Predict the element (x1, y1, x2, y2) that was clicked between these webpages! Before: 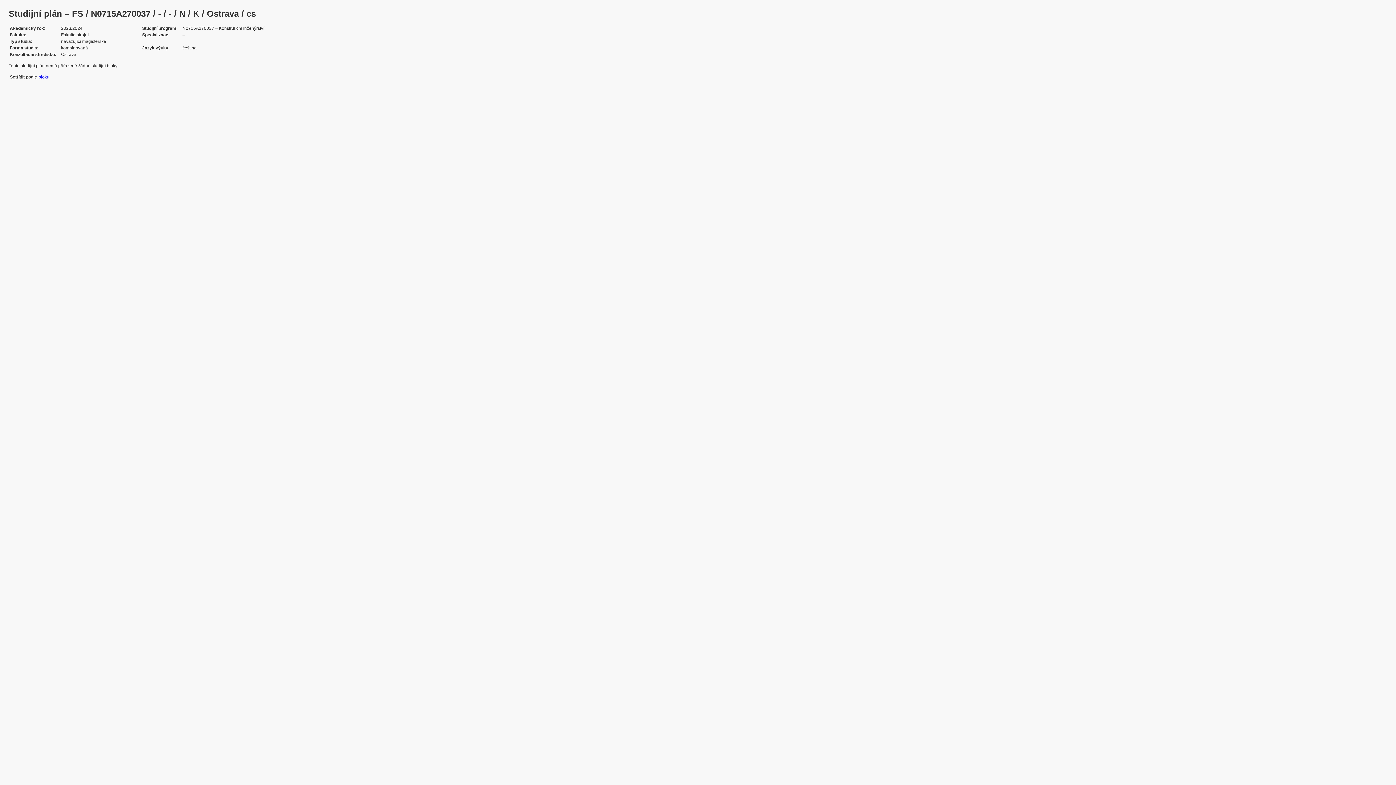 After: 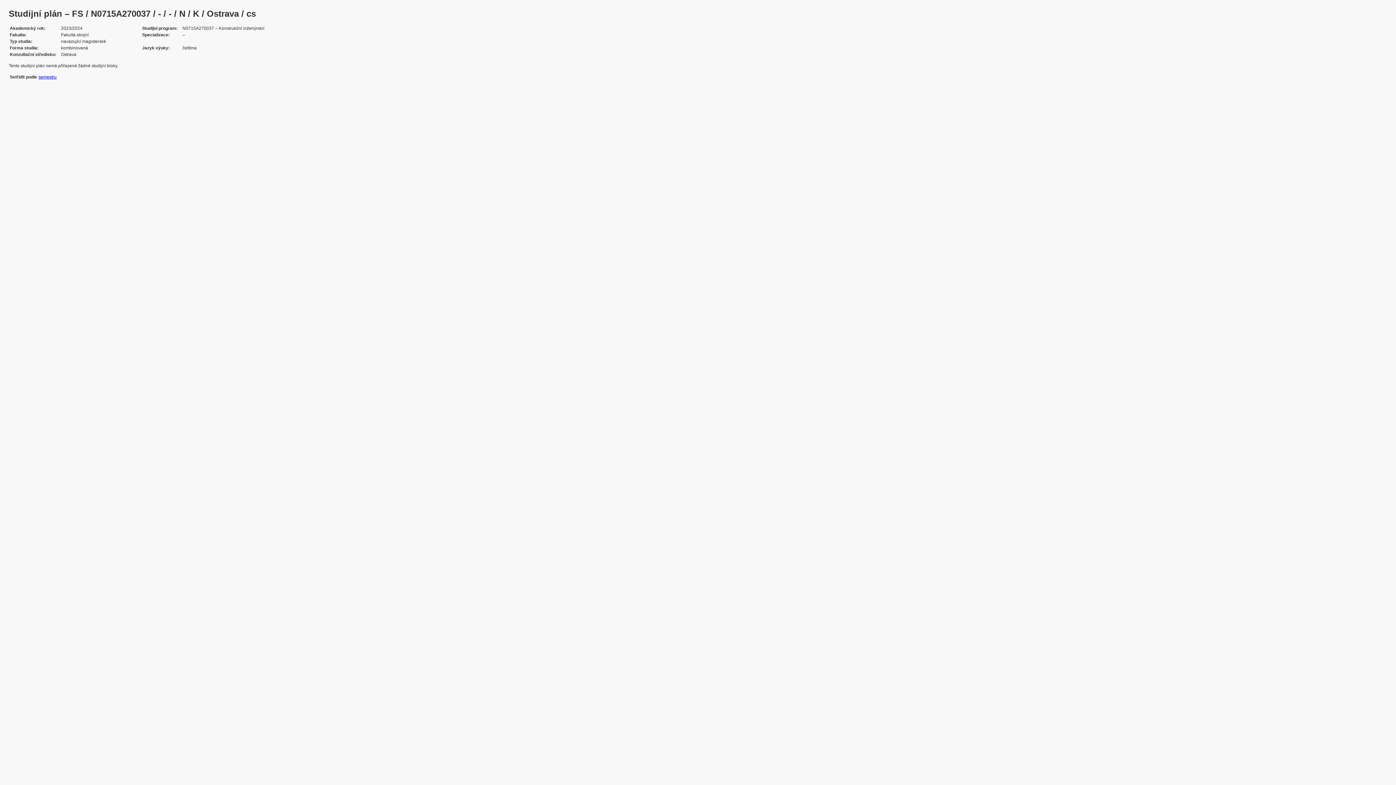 Action: bbox: (38, 74, 49, 79) label: bloku